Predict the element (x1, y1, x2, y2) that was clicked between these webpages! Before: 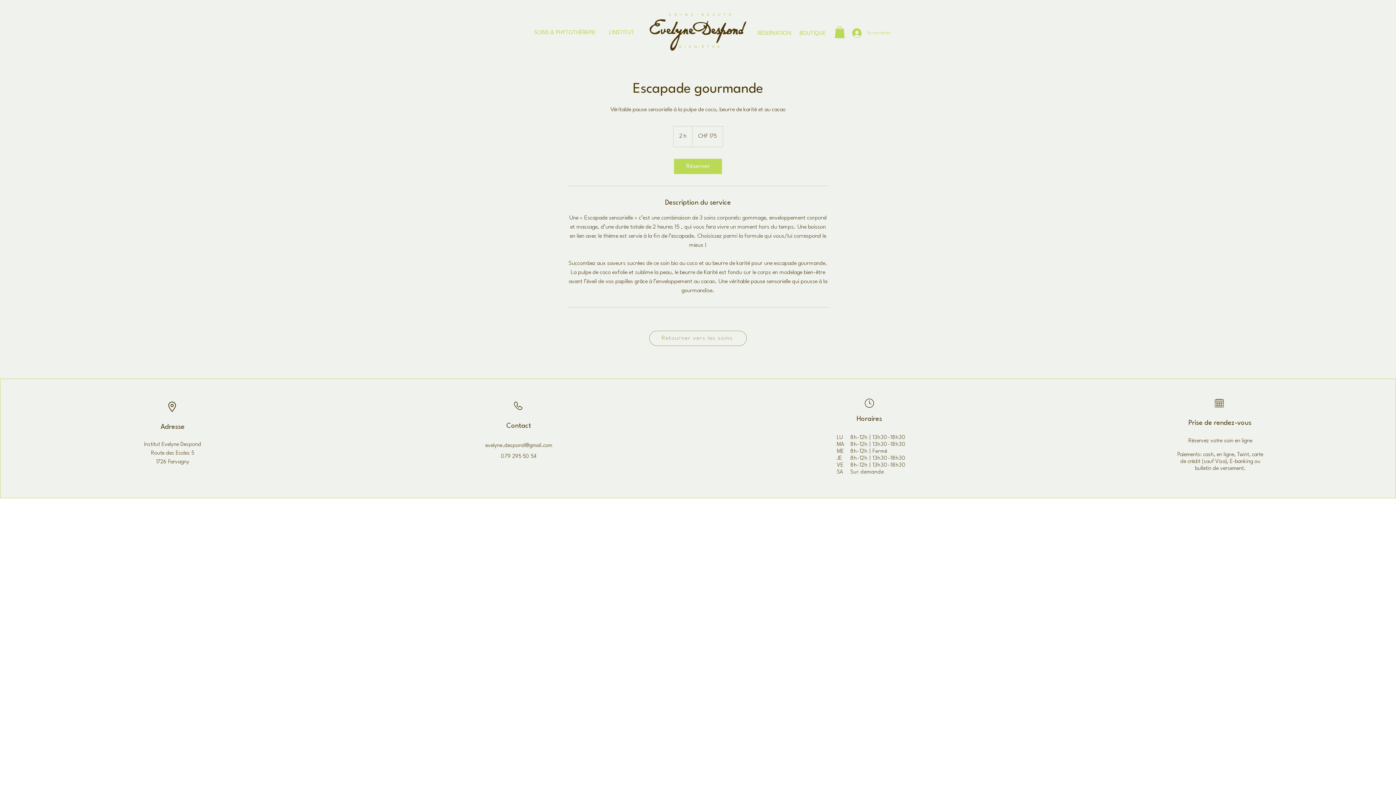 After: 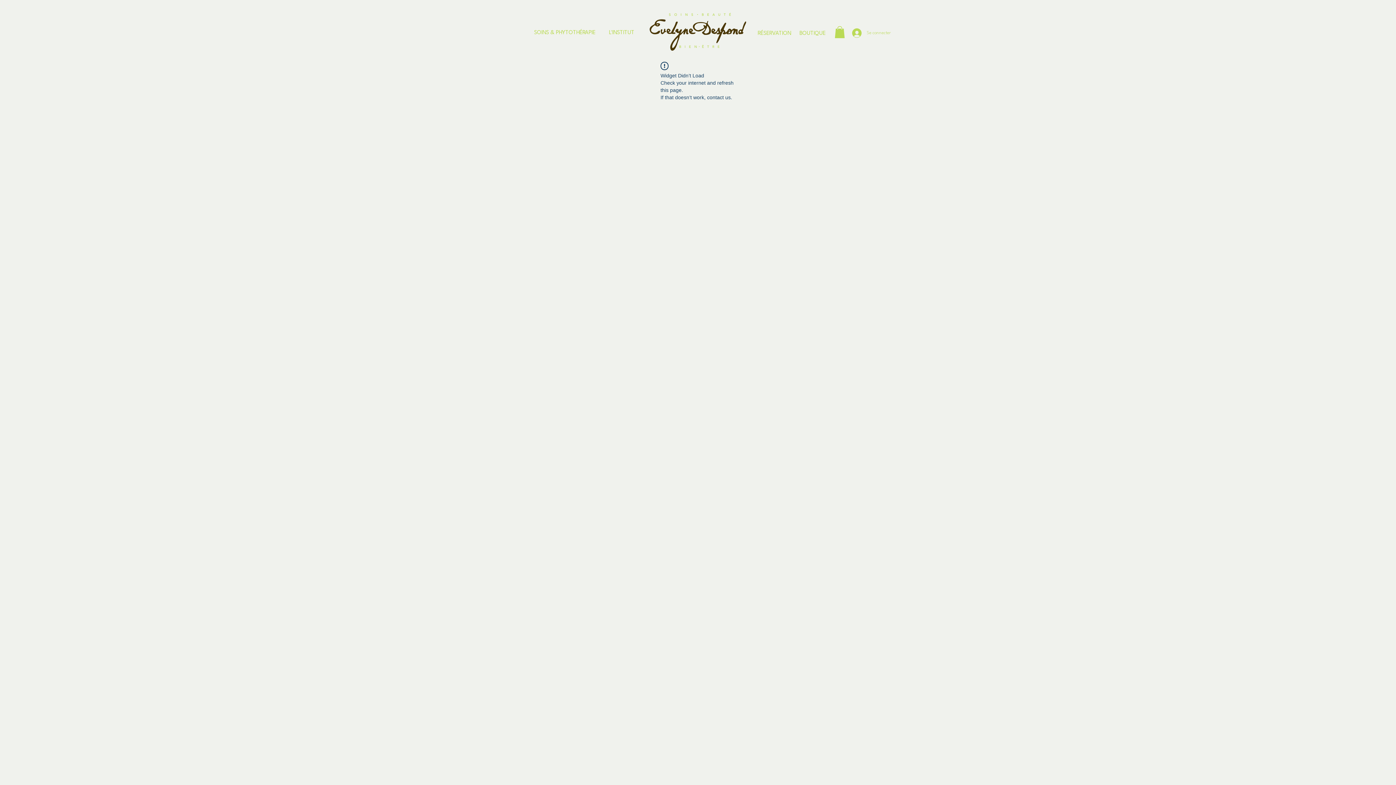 Action: bbox: (798, 29, 827, 38) label: BOUTIQUE